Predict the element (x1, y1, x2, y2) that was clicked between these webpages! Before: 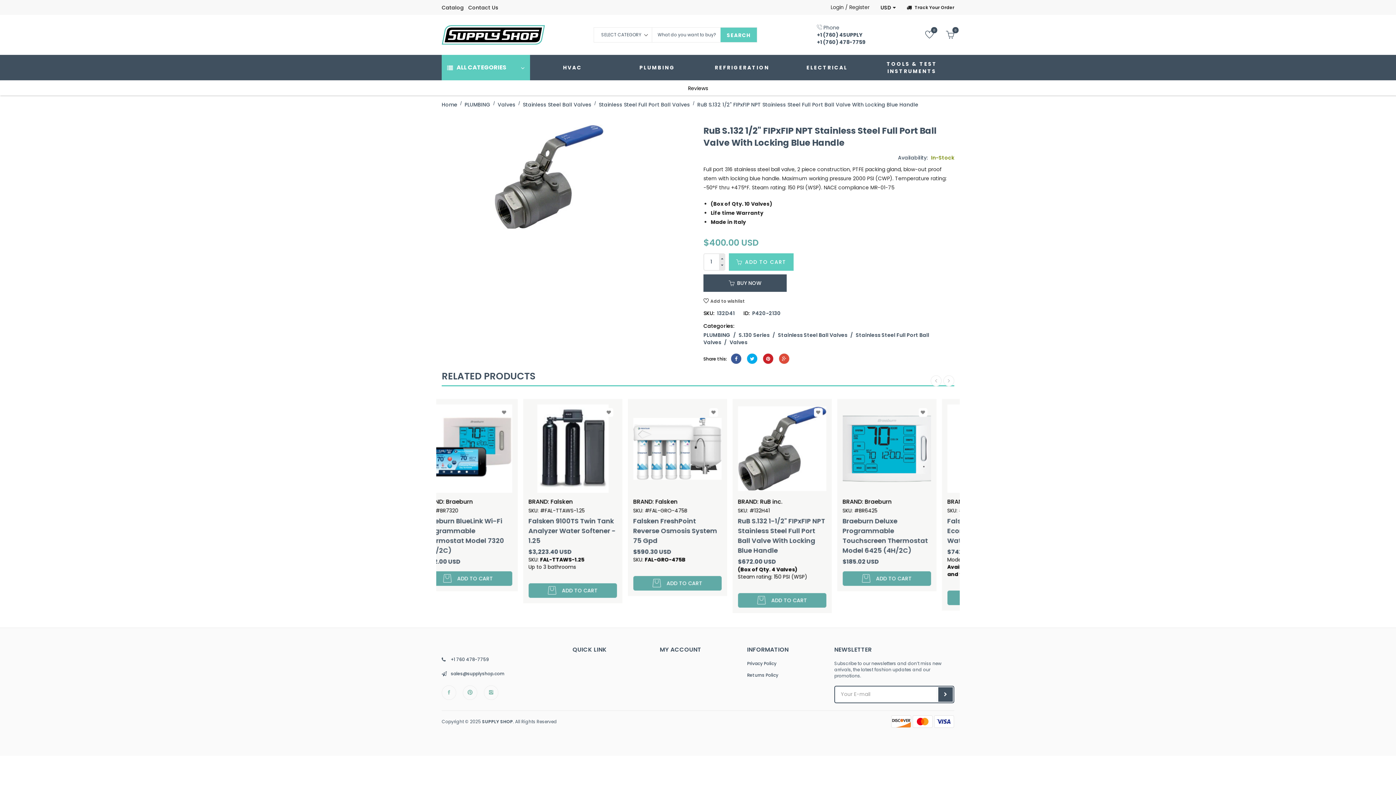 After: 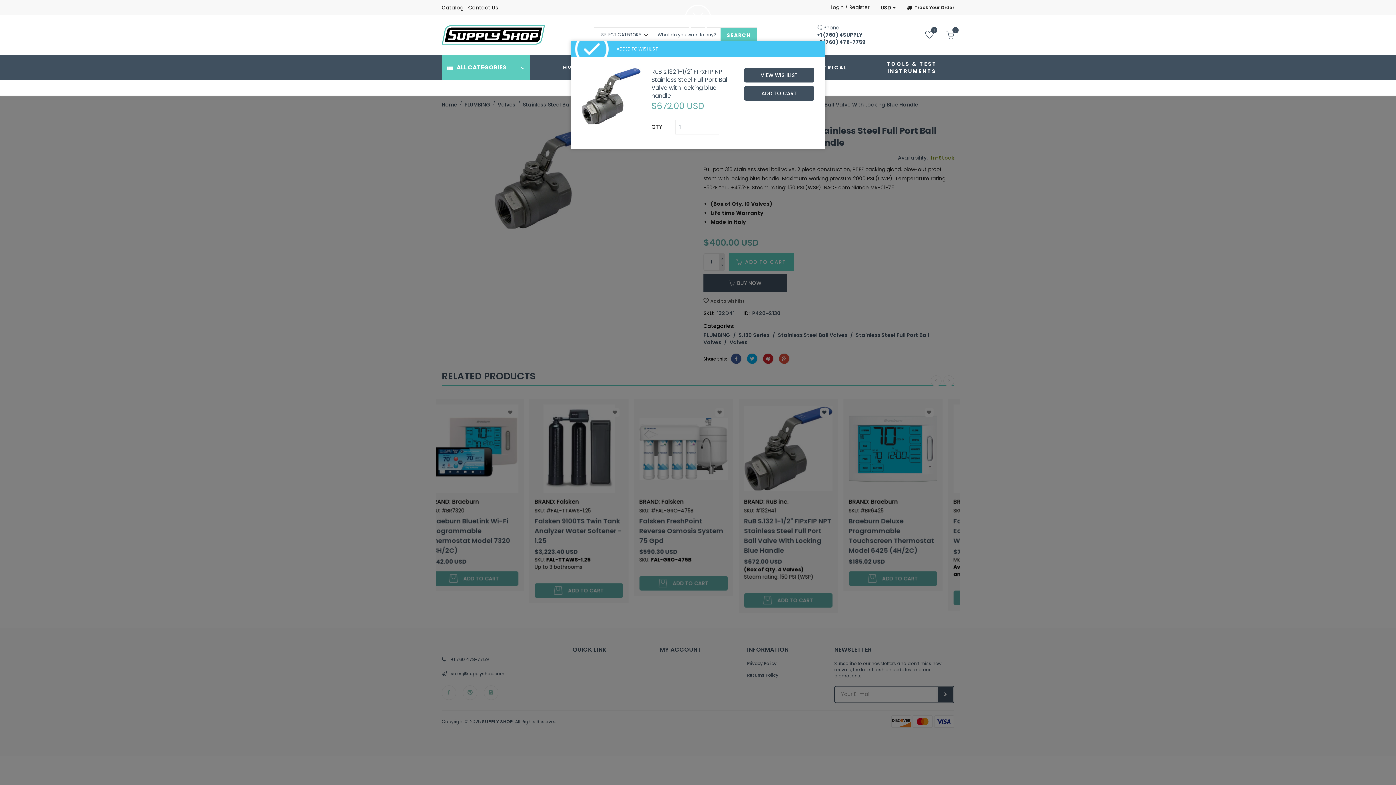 Action: bbox: (731, 408, 740, 416)